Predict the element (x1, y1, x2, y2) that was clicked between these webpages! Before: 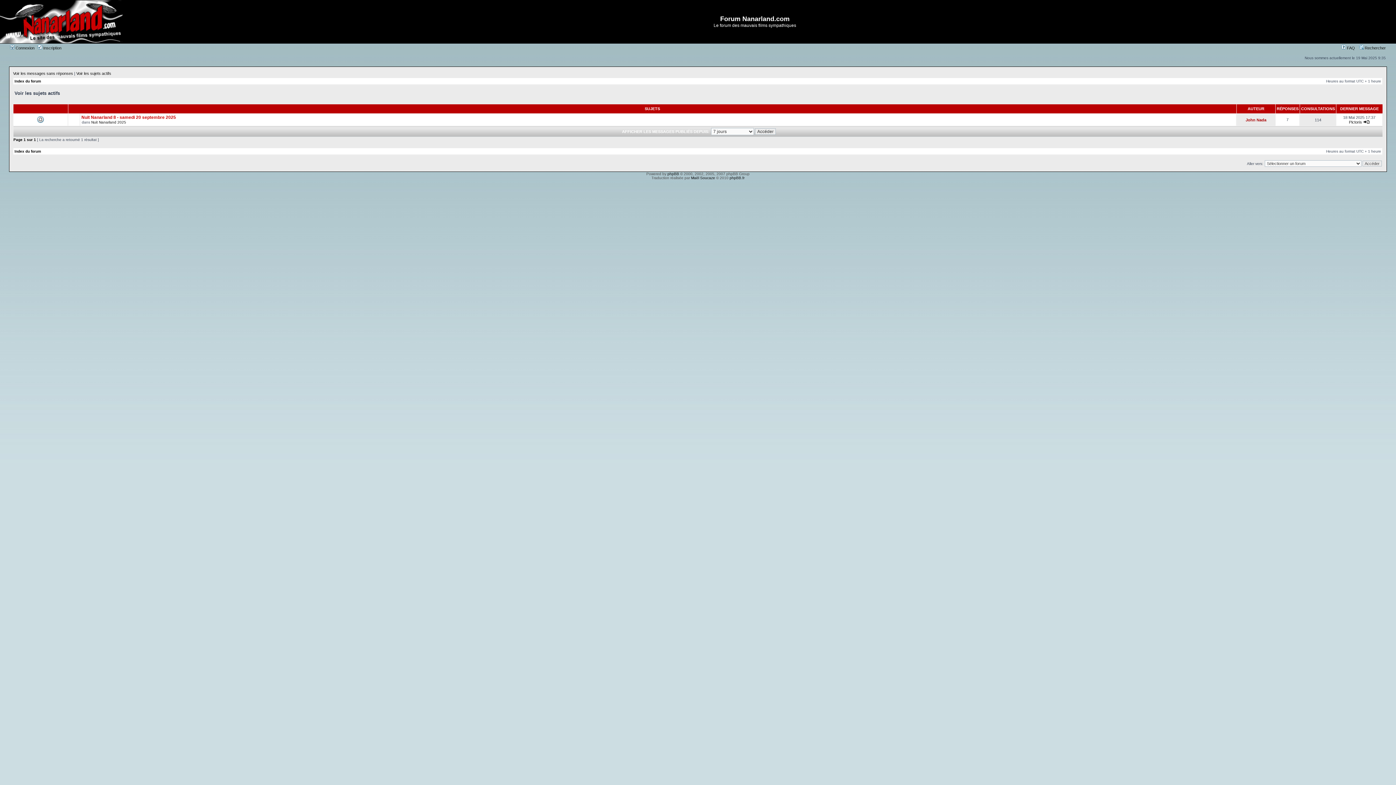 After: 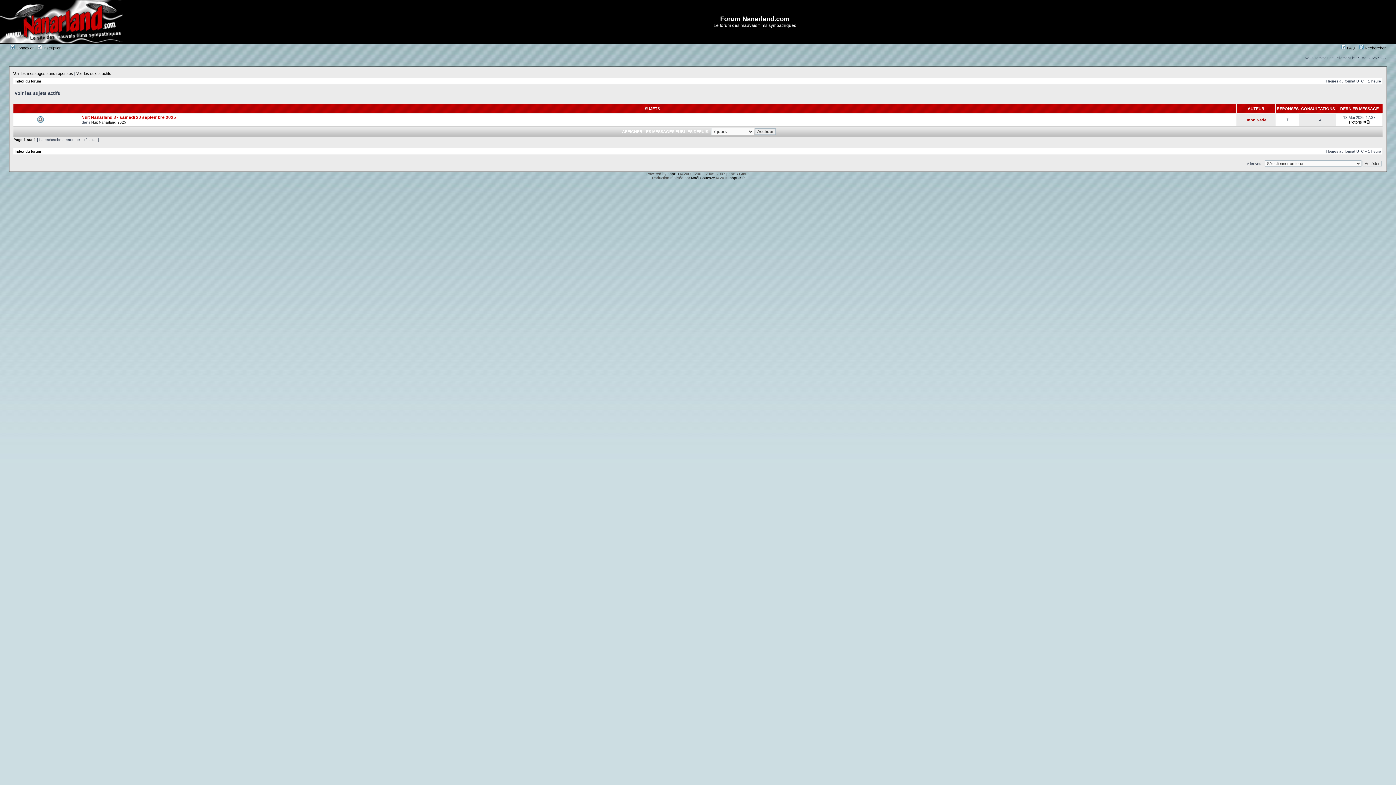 Action: bbox: (76, 71, 111, 75) label: Voir les sujets actifs